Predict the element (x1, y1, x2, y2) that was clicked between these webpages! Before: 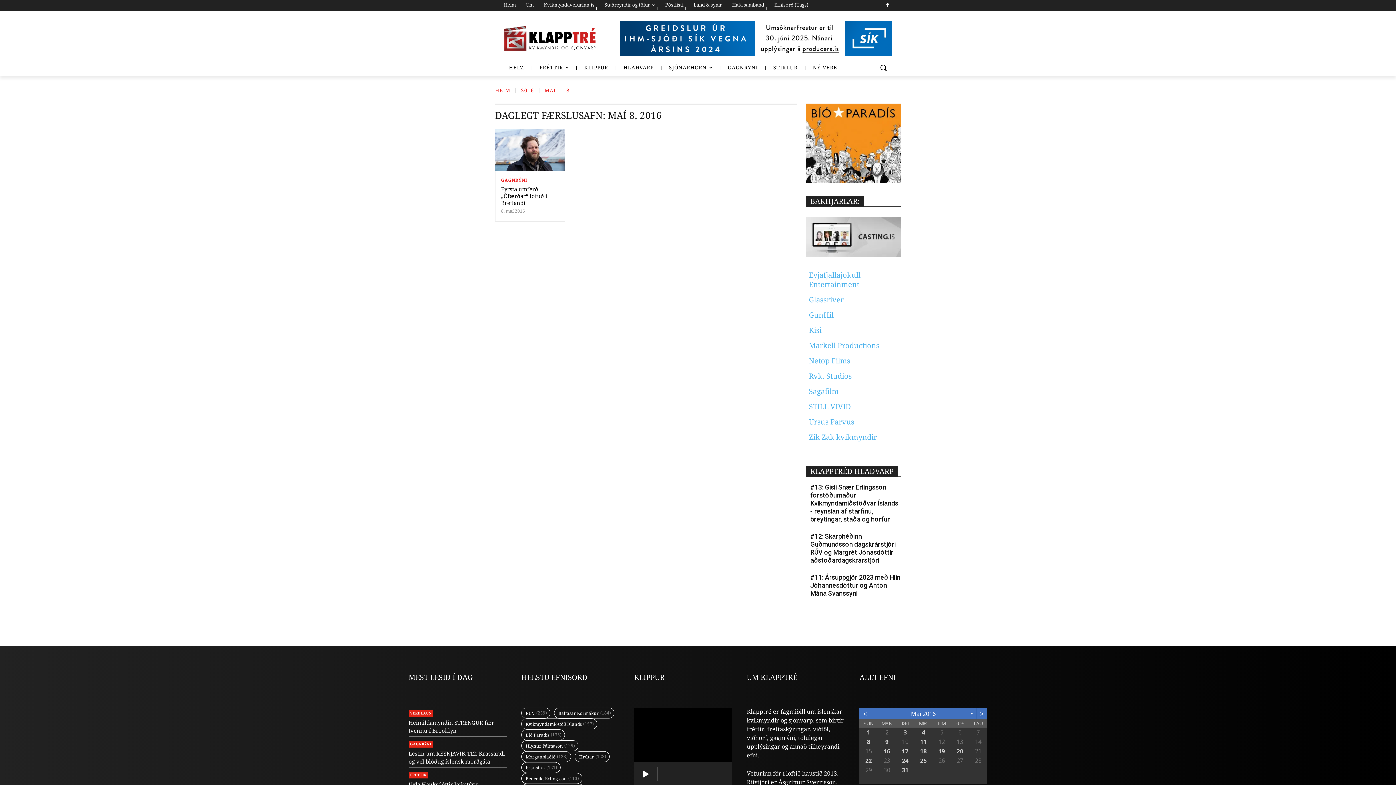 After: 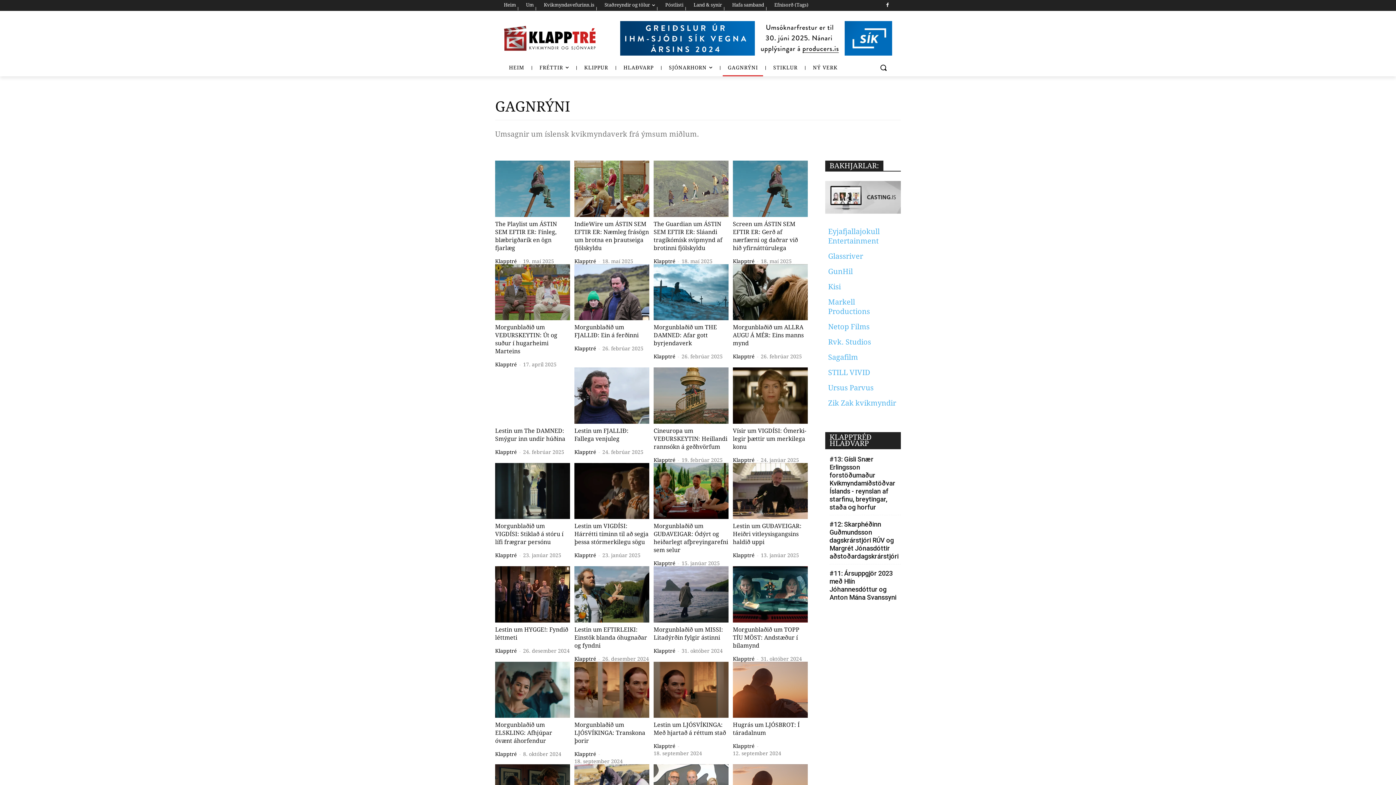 Action: bbox: (501, 178, 527, 182) label: GAGNRÝNI